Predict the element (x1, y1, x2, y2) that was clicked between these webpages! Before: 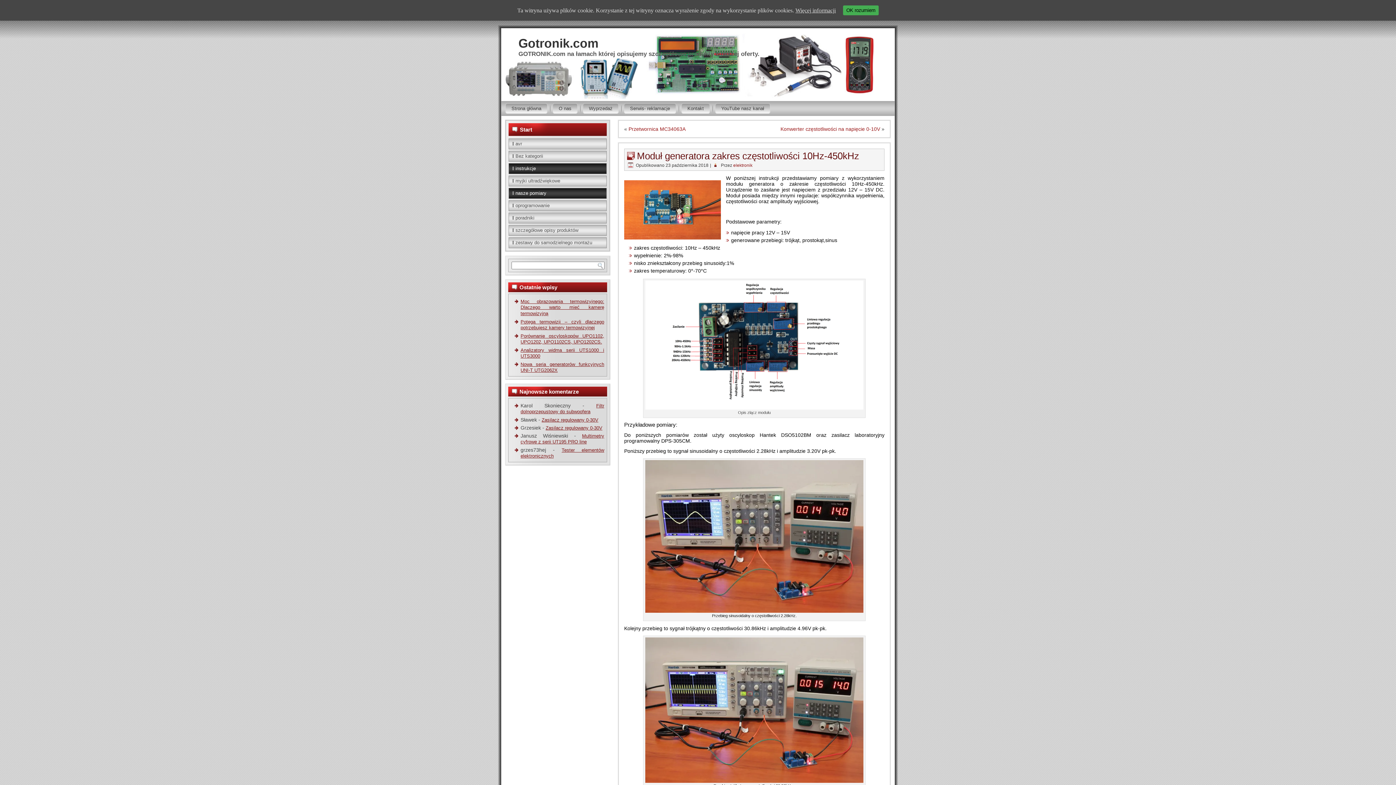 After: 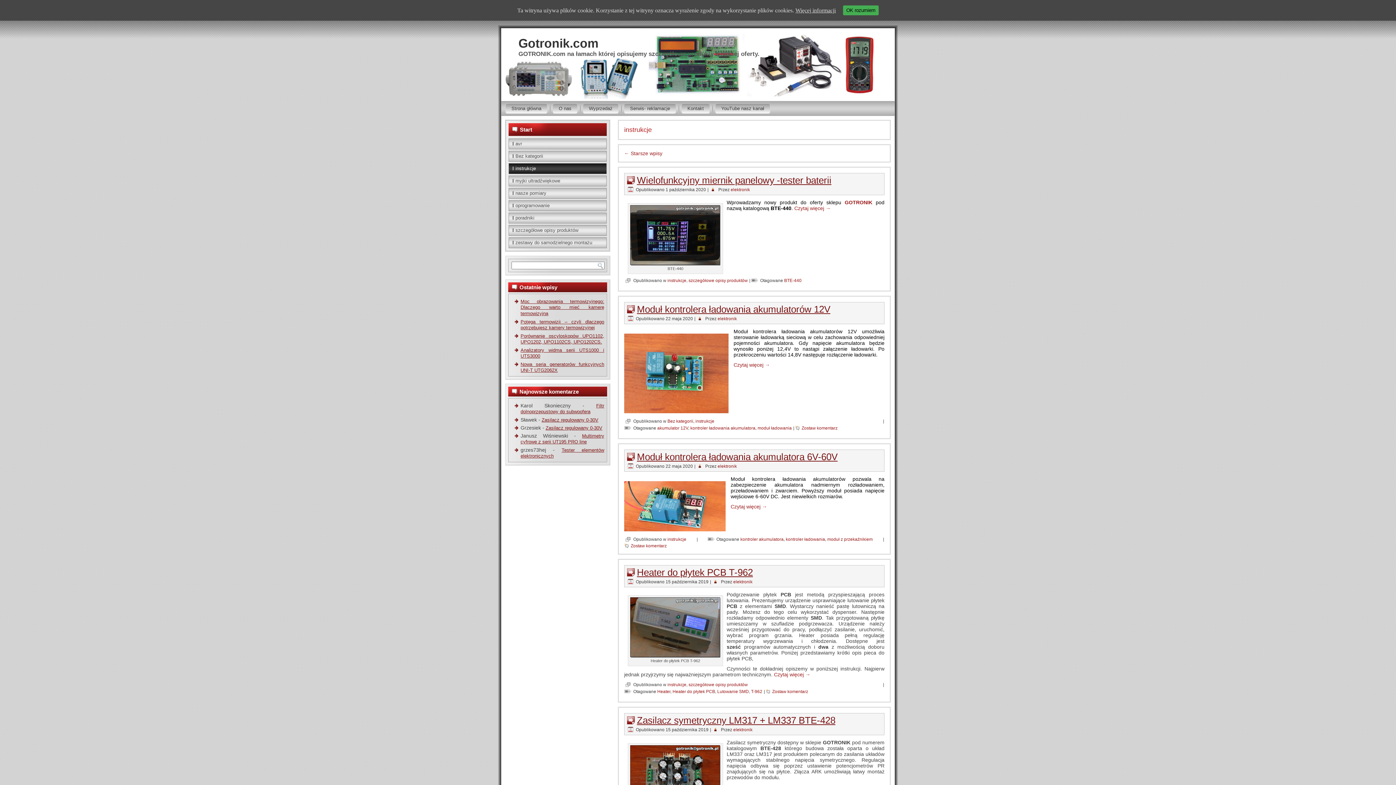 Action: label: instrukcje bbox: (508, 163, 606, 174)